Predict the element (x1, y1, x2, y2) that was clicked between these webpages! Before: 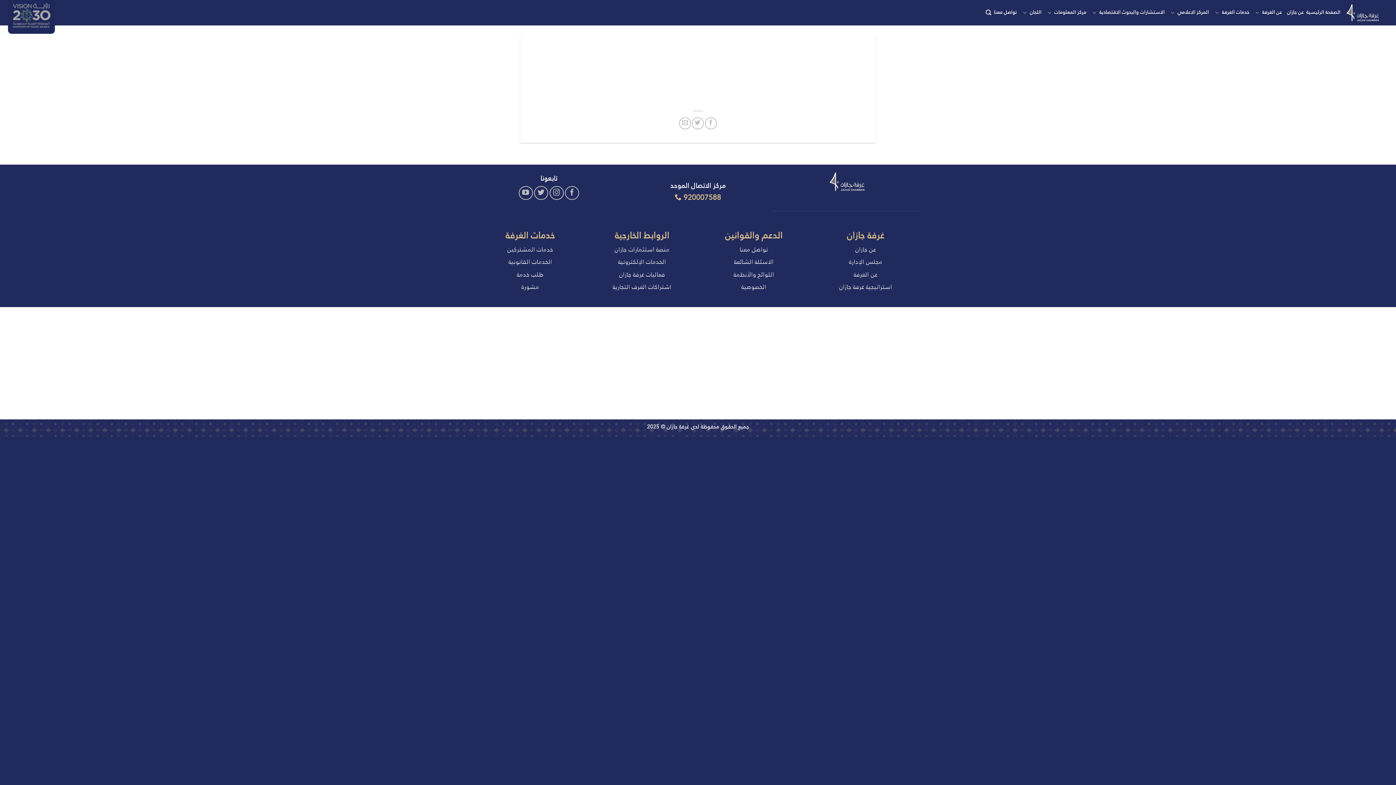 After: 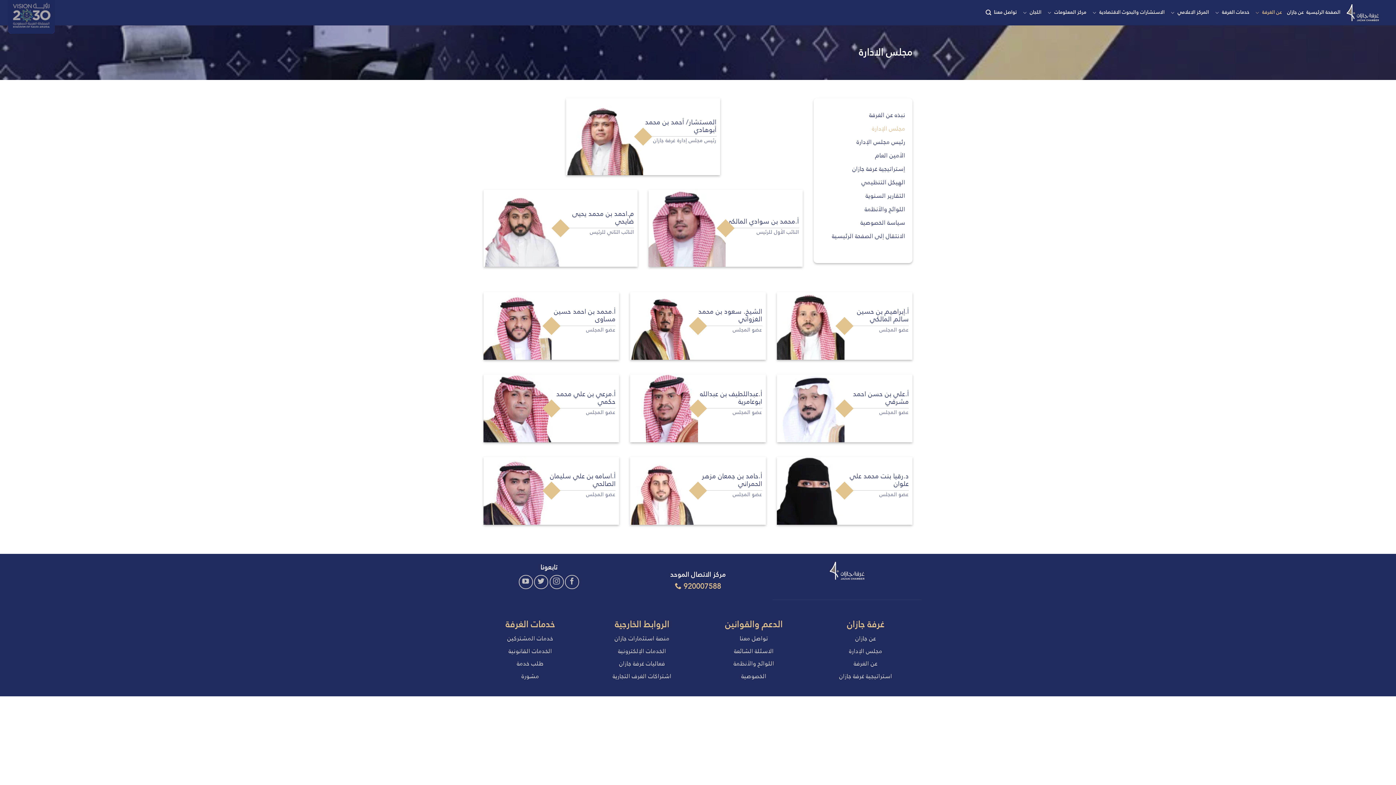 Action: bbox: (849, 259, 882, 265) label: مجلس الإدارة